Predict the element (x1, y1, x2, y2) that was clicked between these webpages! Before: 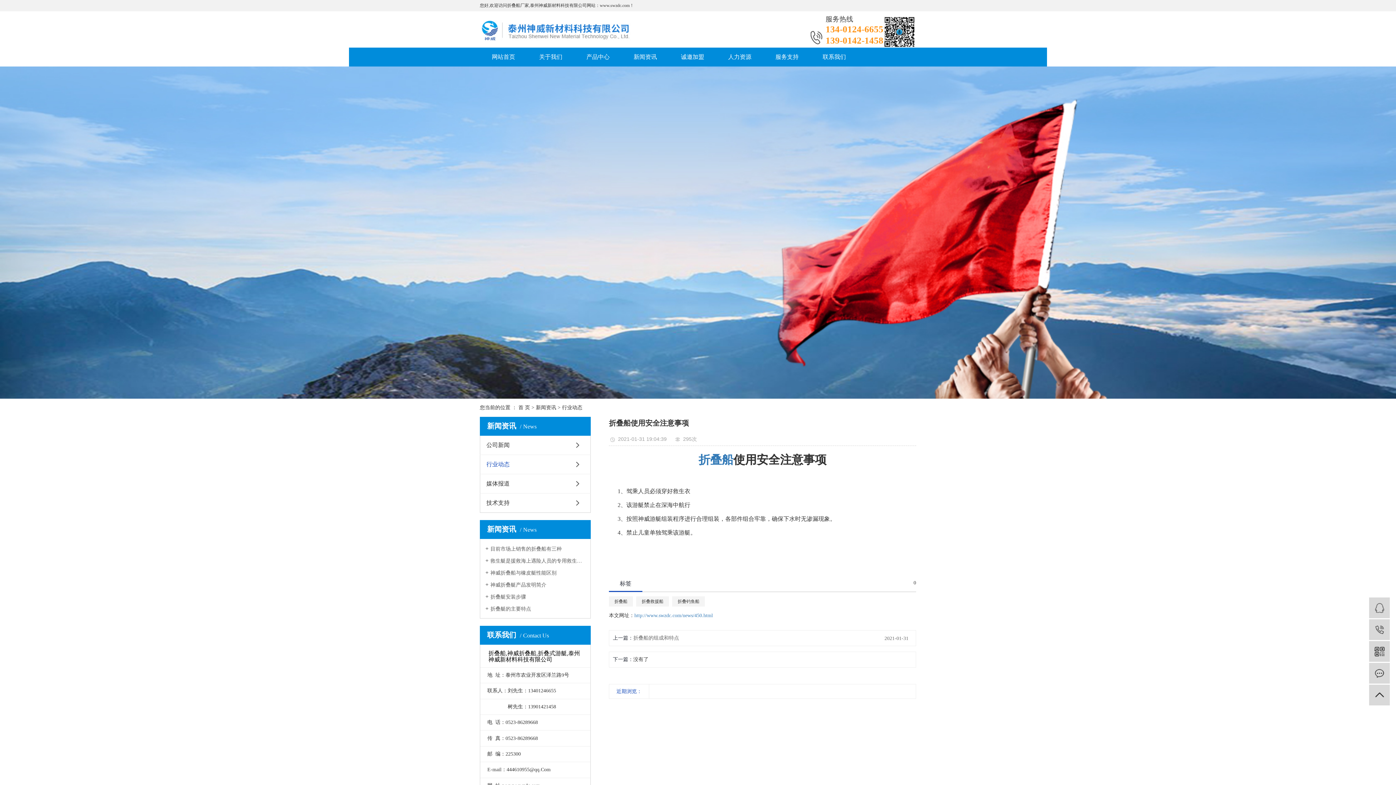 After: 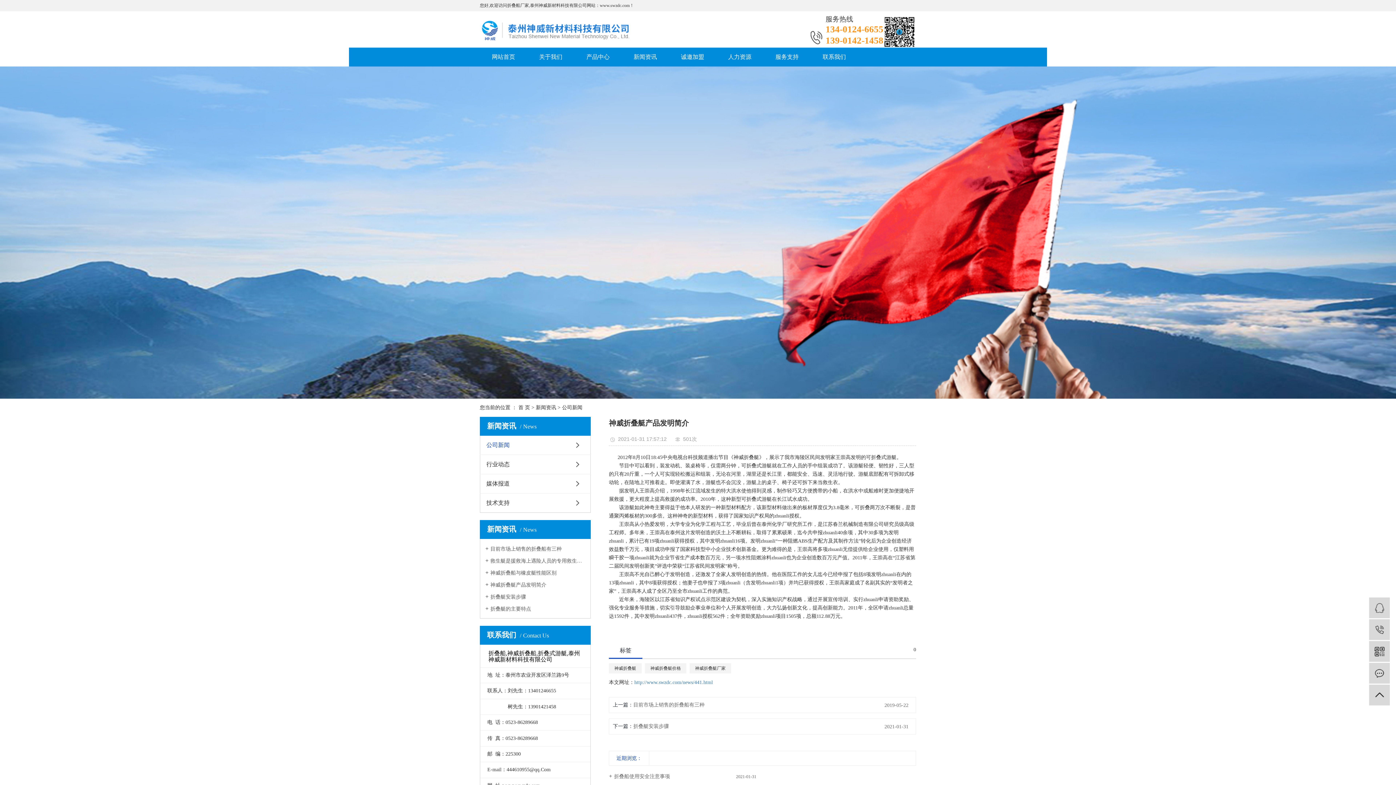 Action: bbox: (485, 581, 585, 588) label: 神威折叠艇产品发明简介